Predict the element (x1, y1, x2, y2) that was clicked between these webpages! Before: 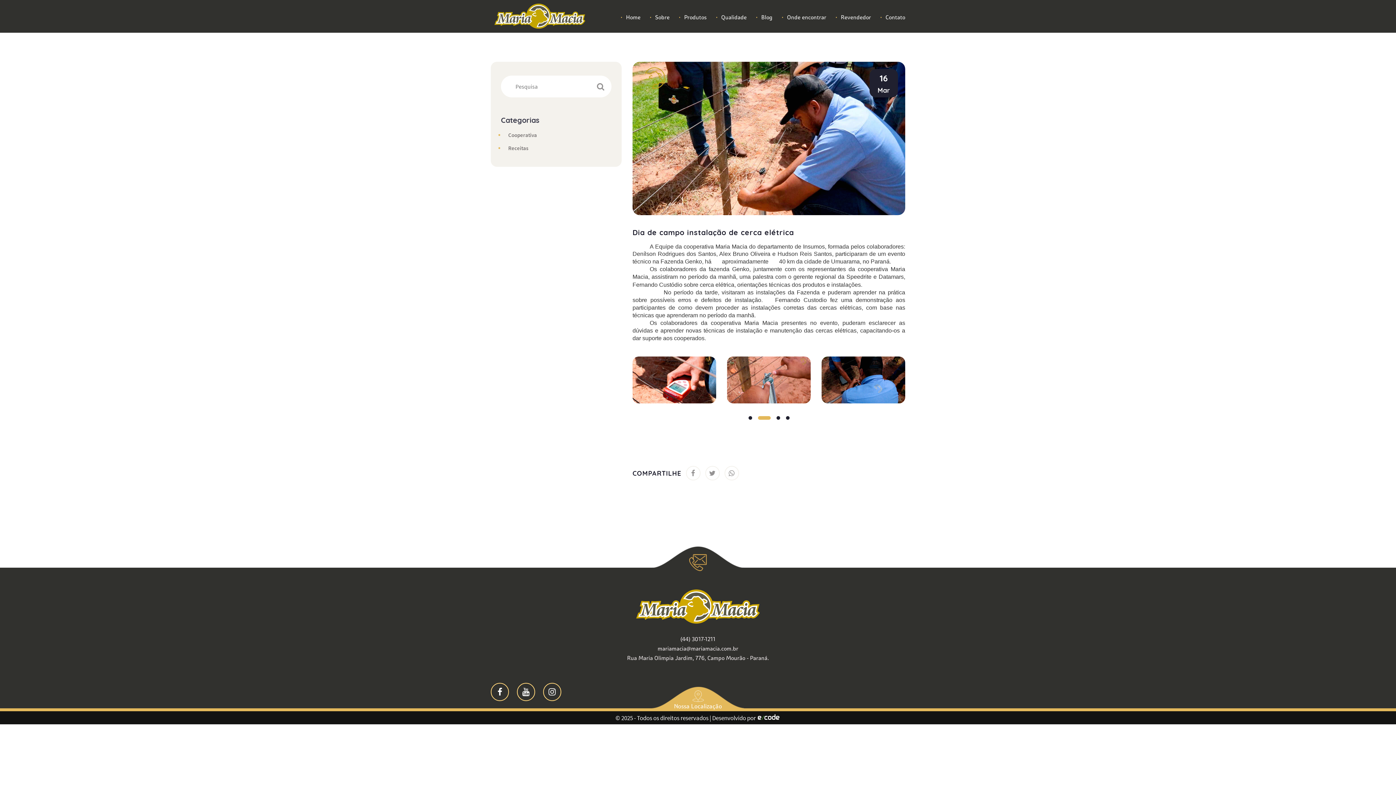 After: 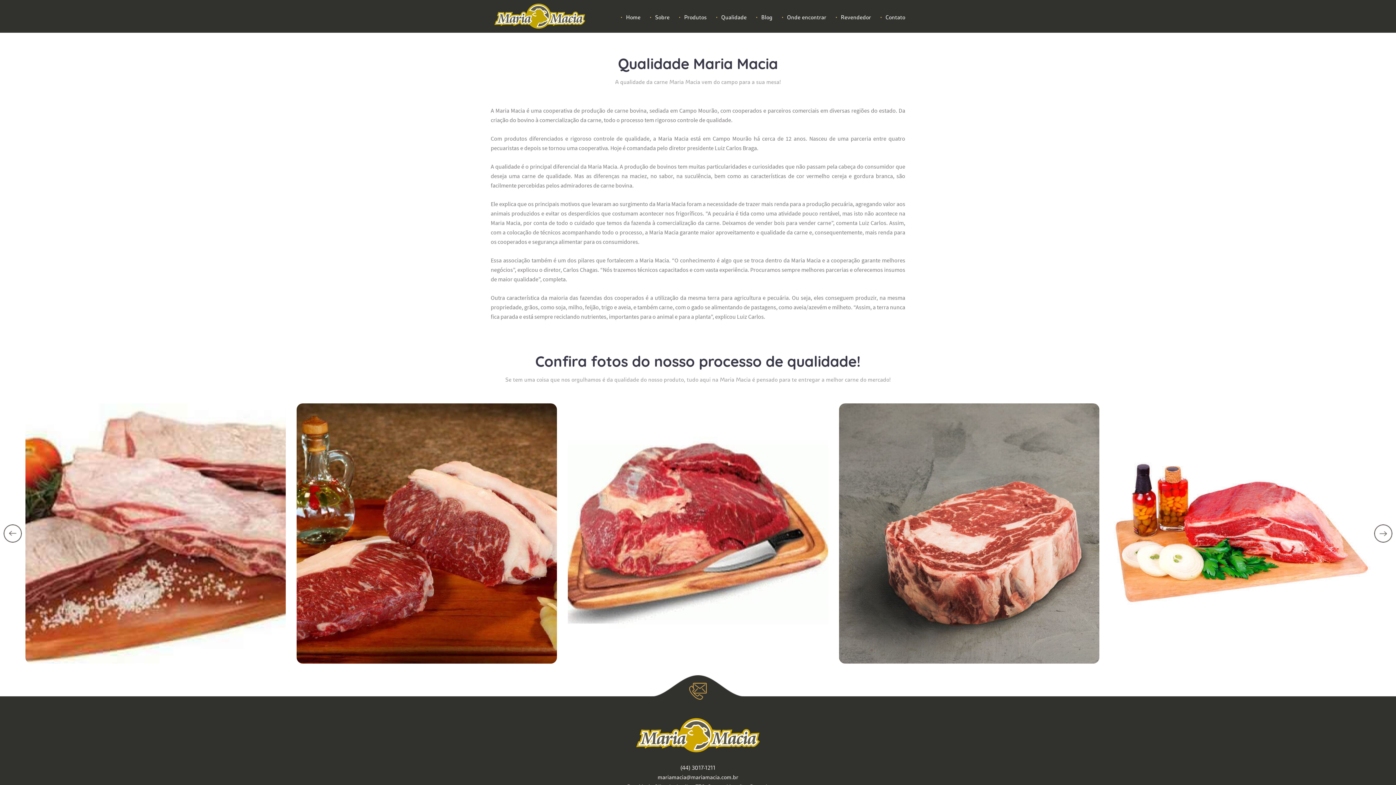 Action: label: Qualidade bbox: (716, 7, 746, 27)